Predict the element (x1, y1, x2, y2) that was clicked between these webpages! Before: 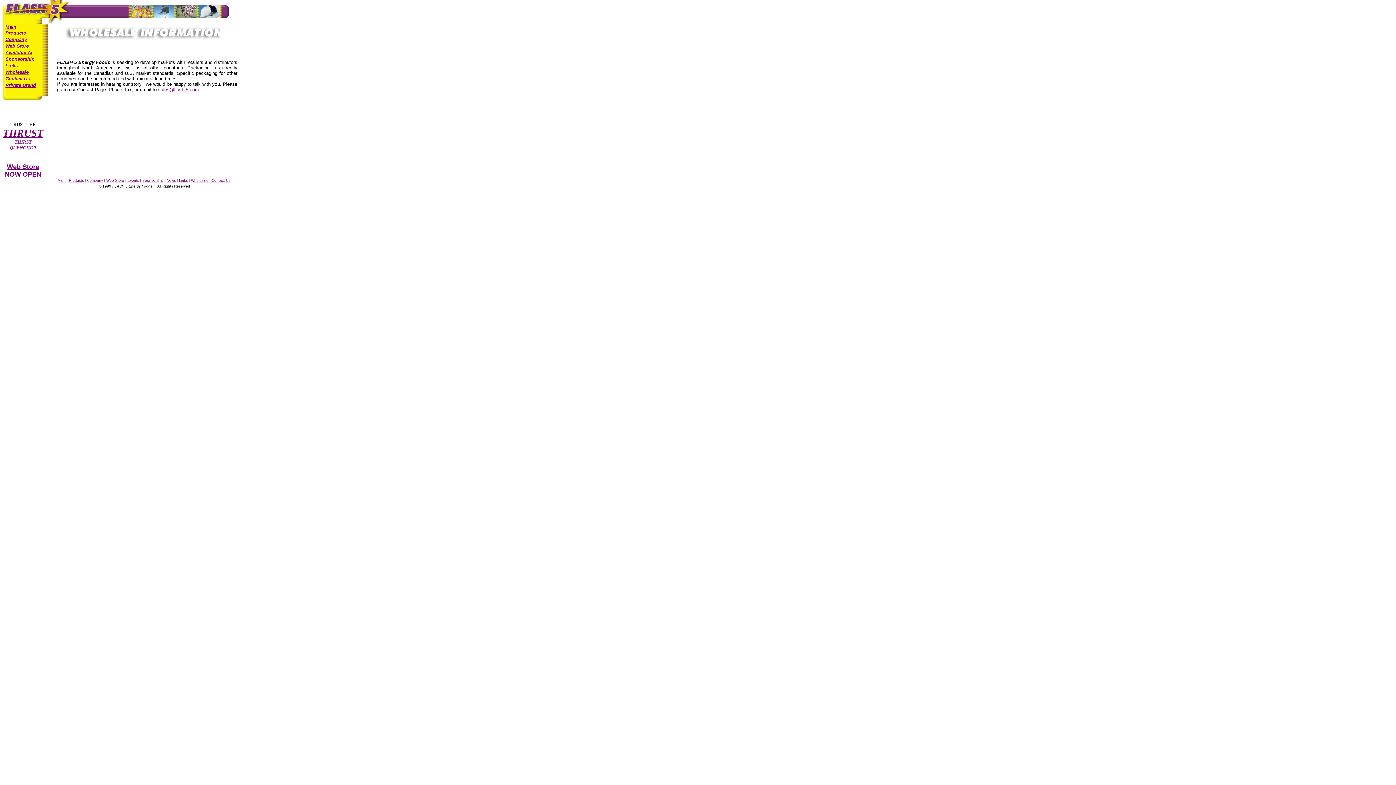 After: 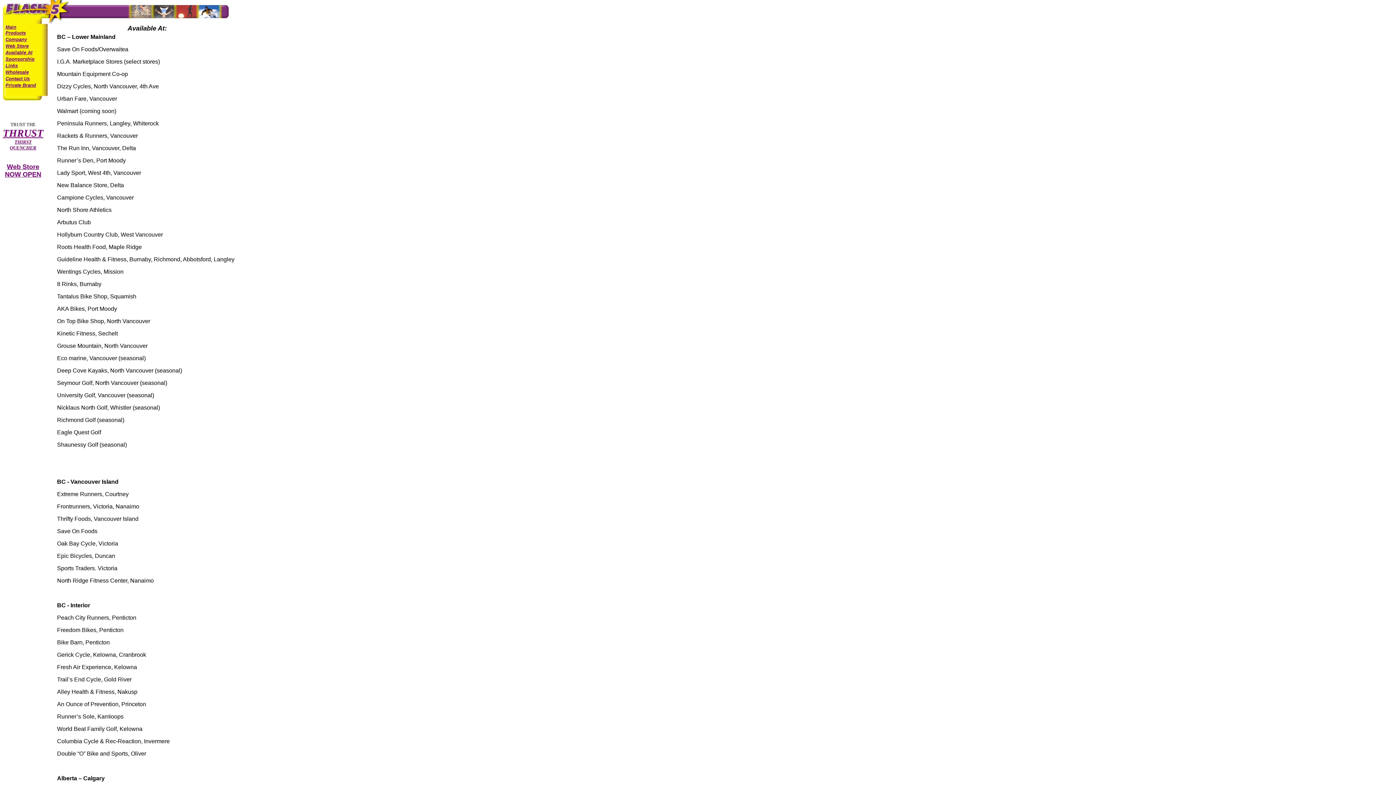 Action: bbox: (5, 49, 32, 55) label: Available At